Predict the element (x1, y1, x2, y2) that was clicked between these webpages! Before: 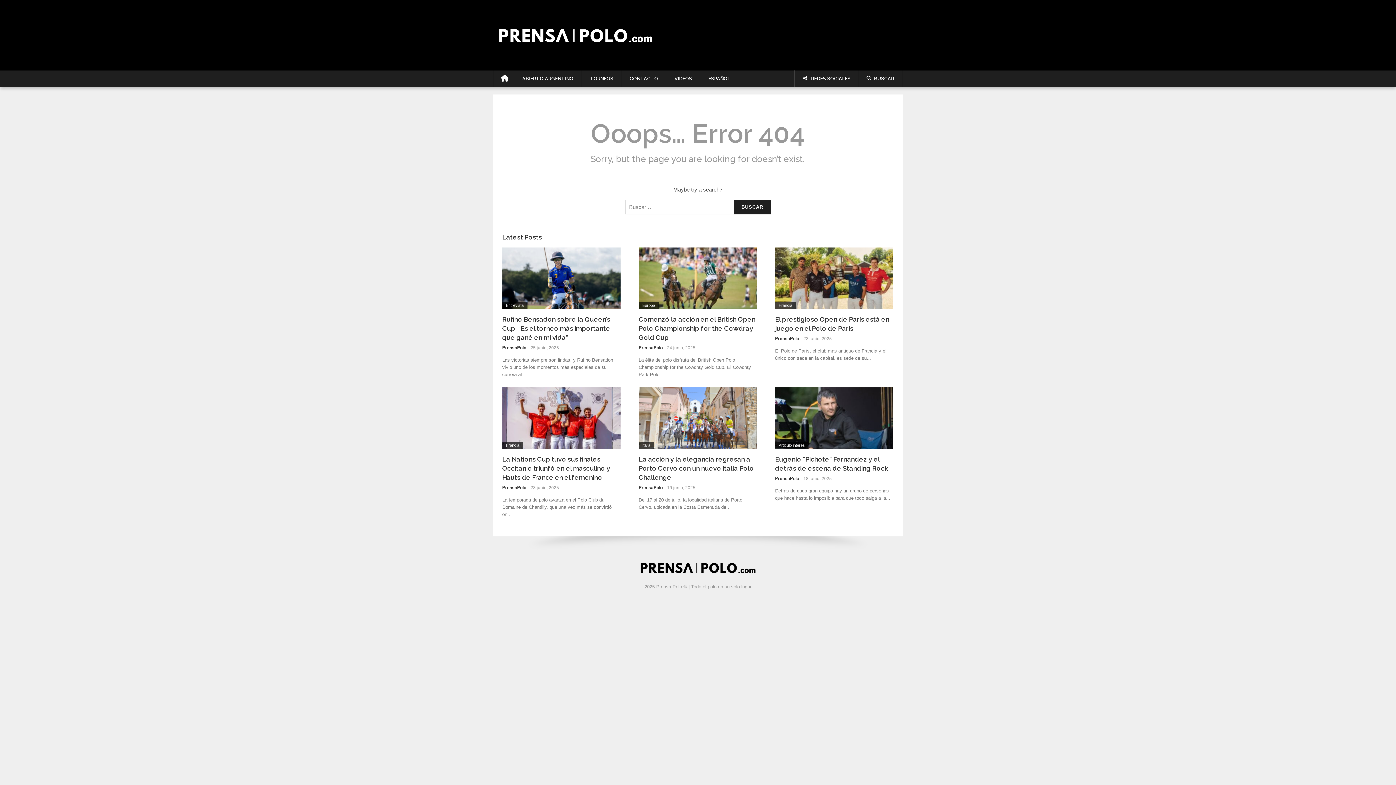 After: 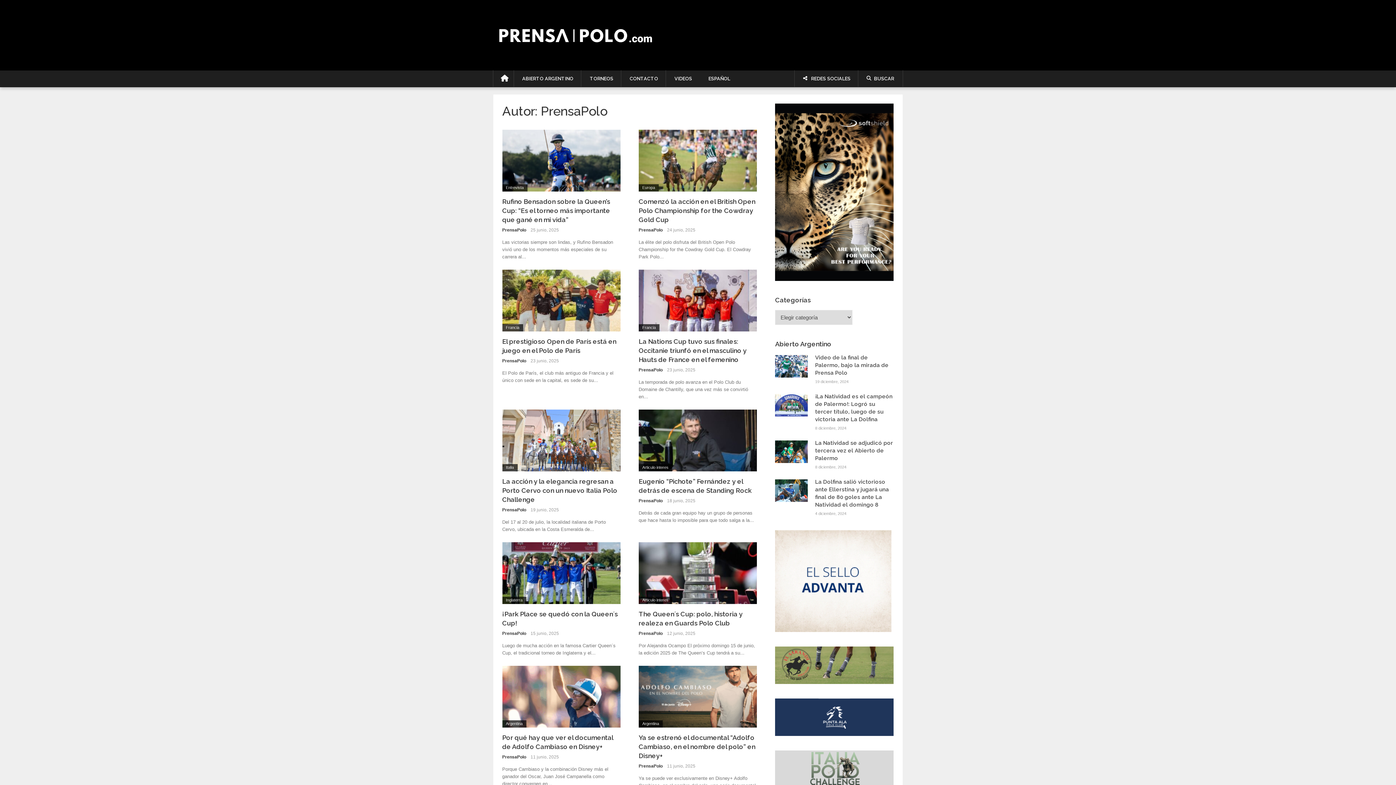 Action: label: PrensaPolo bbox: (638, 485, 662, 490)